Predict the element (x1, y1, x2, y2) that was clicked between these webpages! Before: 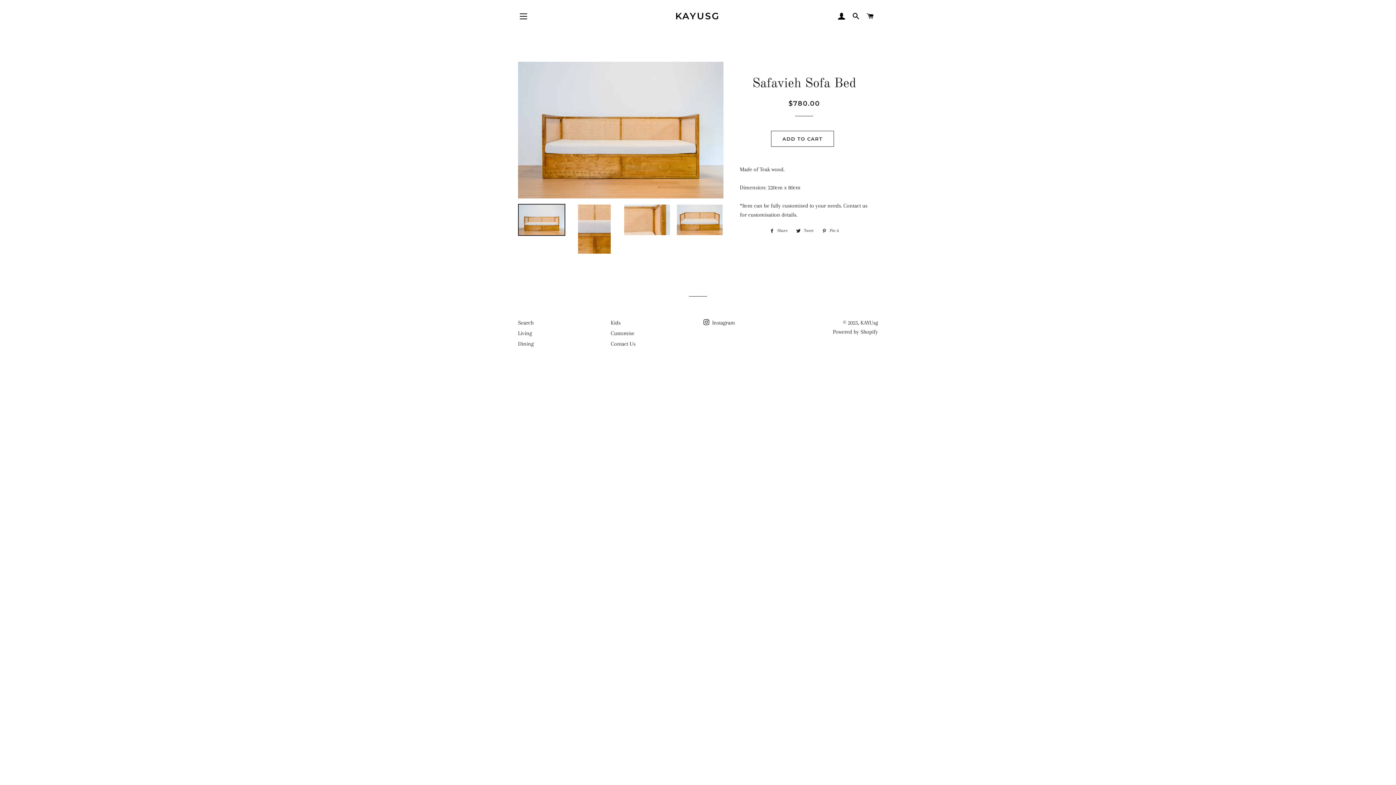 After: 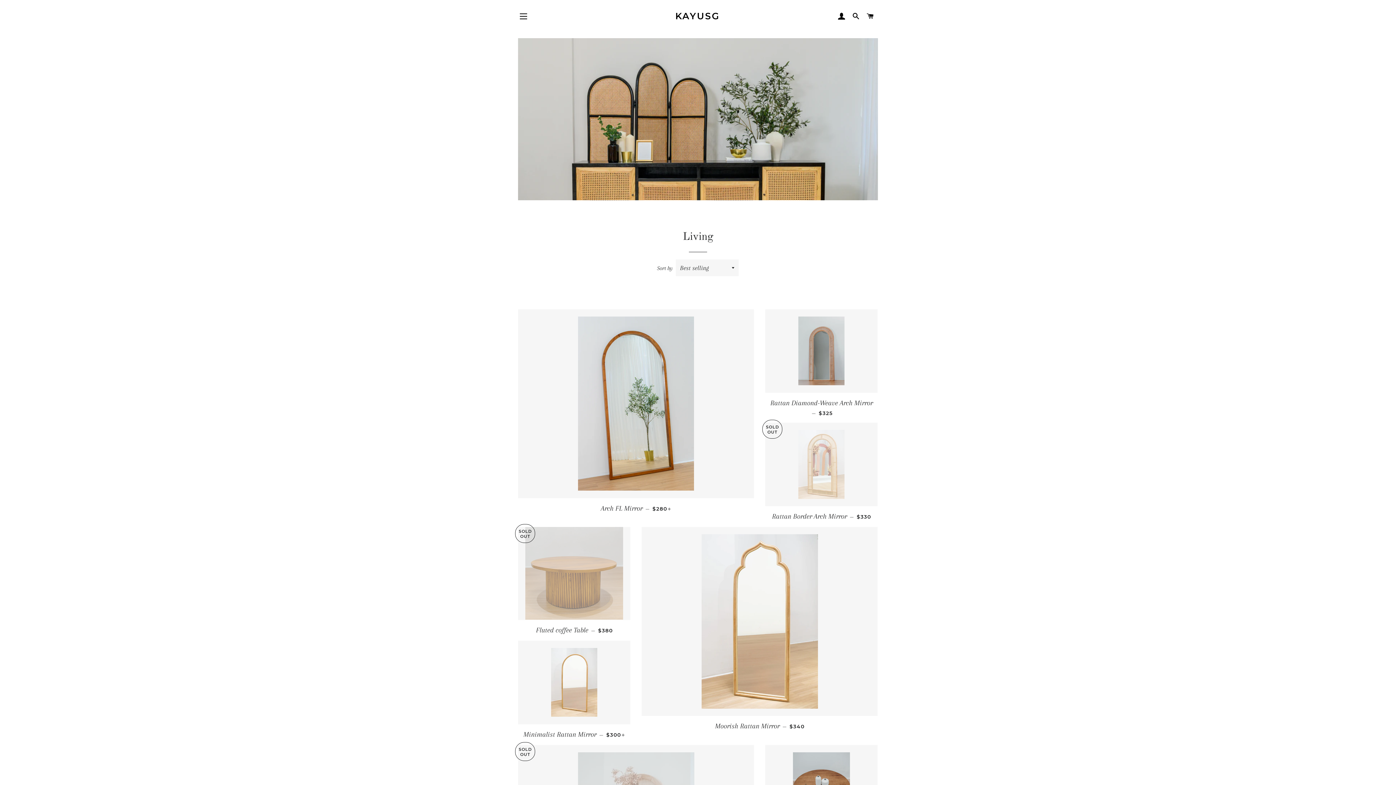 Action: bbox: (518, 330, 532, 336) label: Living